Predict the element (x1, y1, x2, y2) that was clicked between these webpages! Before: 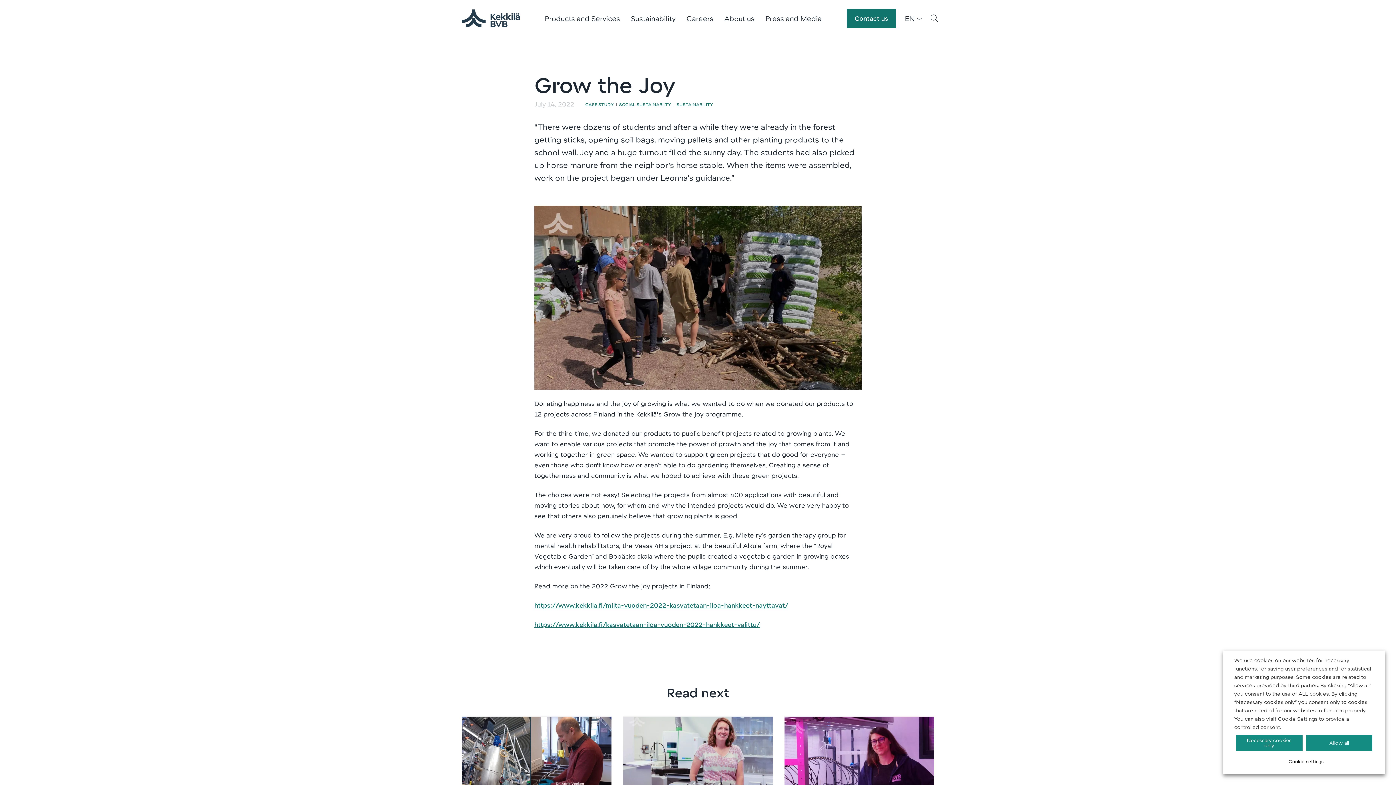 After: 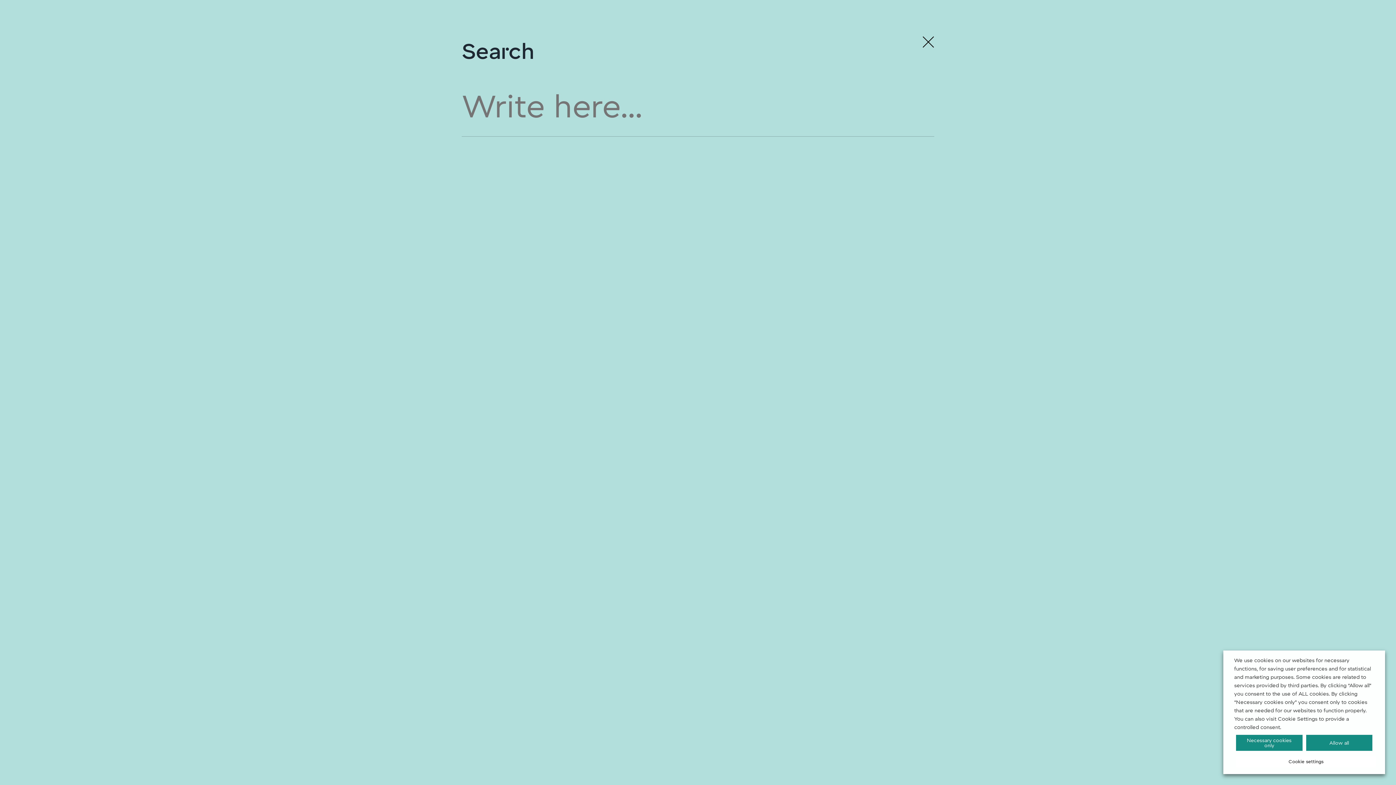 Action: label: Search bbox: (925, 7, 943, 29)